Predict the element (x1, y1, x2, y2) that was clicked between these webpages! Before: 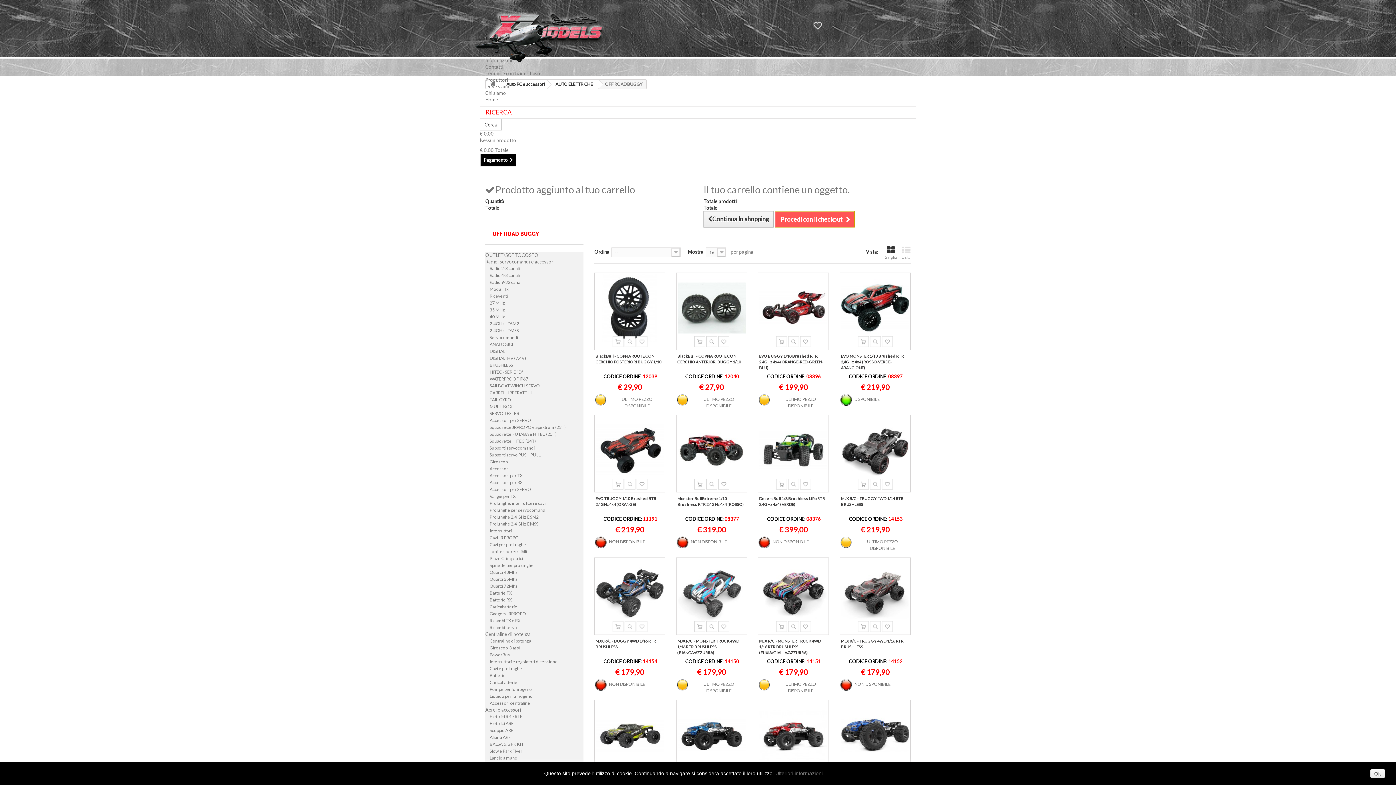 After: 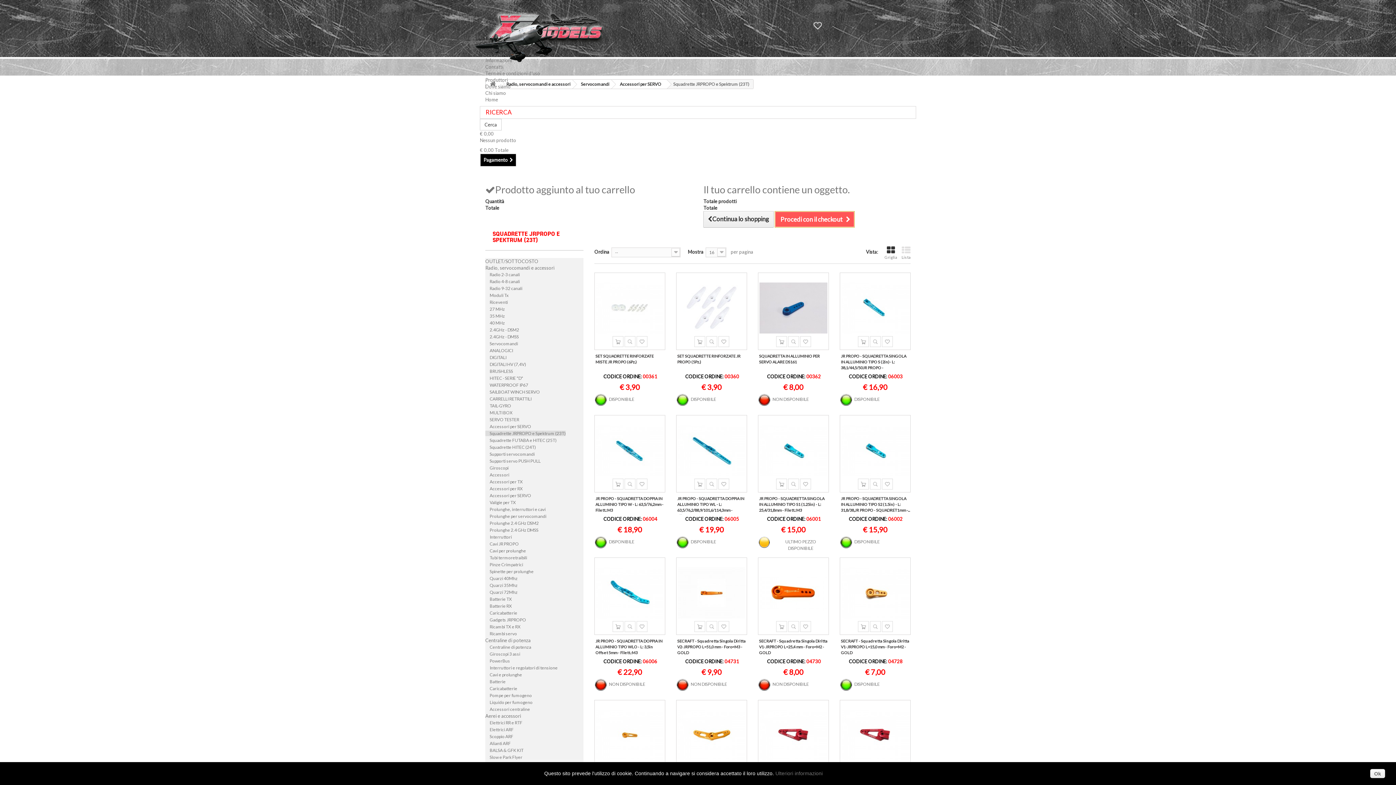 Action: label: Squadrette JRPROPO e Spektrum (23T) bbox: (485, 424, 565, 430)